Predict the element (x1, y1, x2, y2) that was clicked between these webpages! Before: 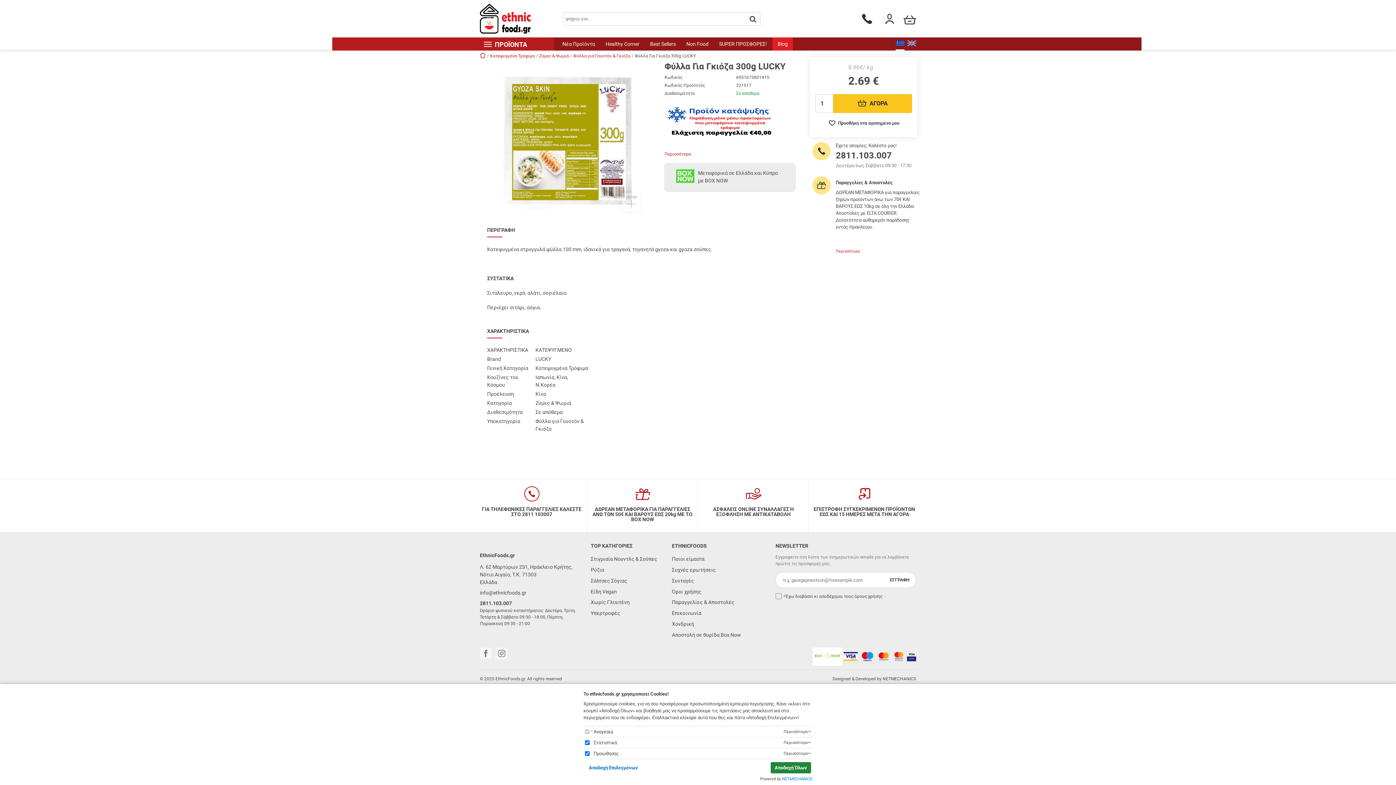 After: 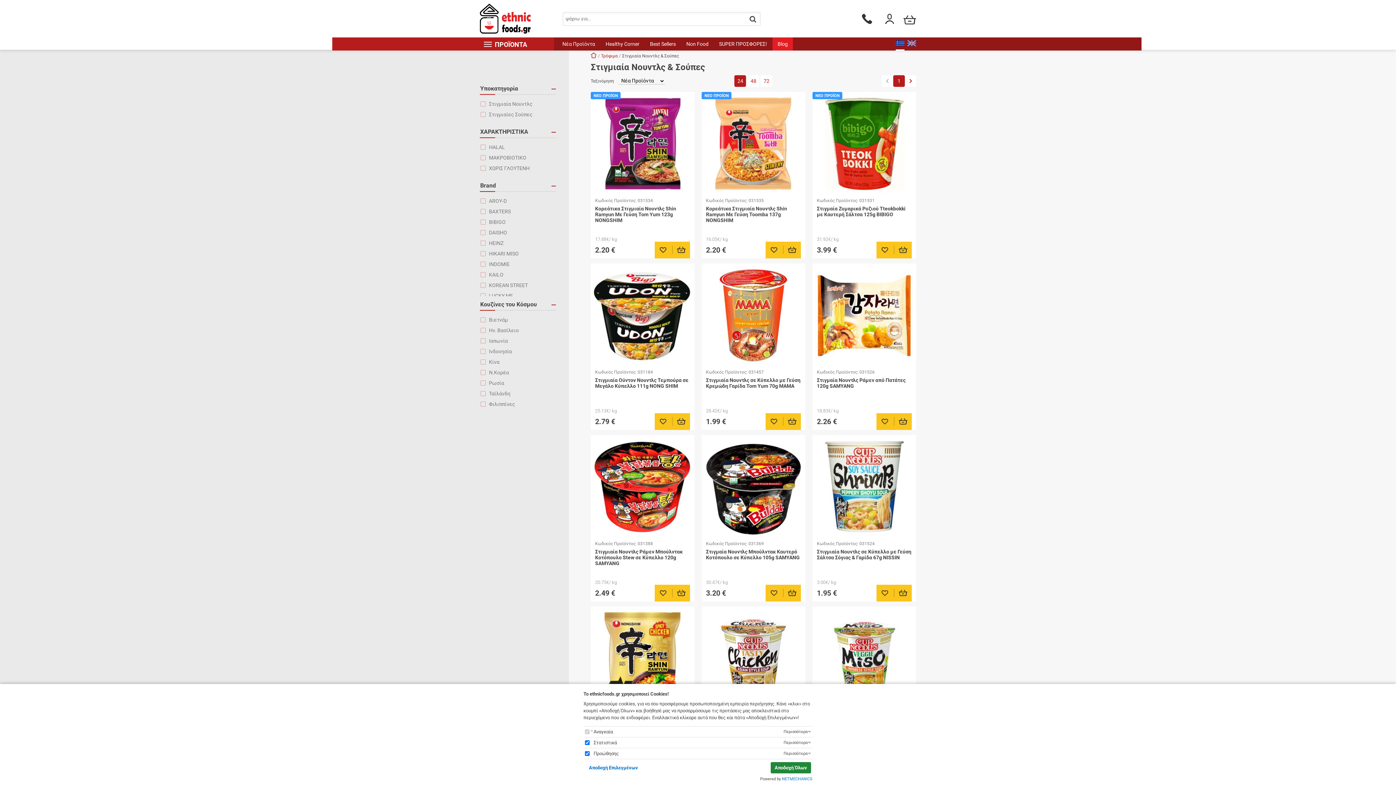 Action: bbox: (590, 554, 661, 564) label: Στιγμιαία Νουντλς & Σούπες